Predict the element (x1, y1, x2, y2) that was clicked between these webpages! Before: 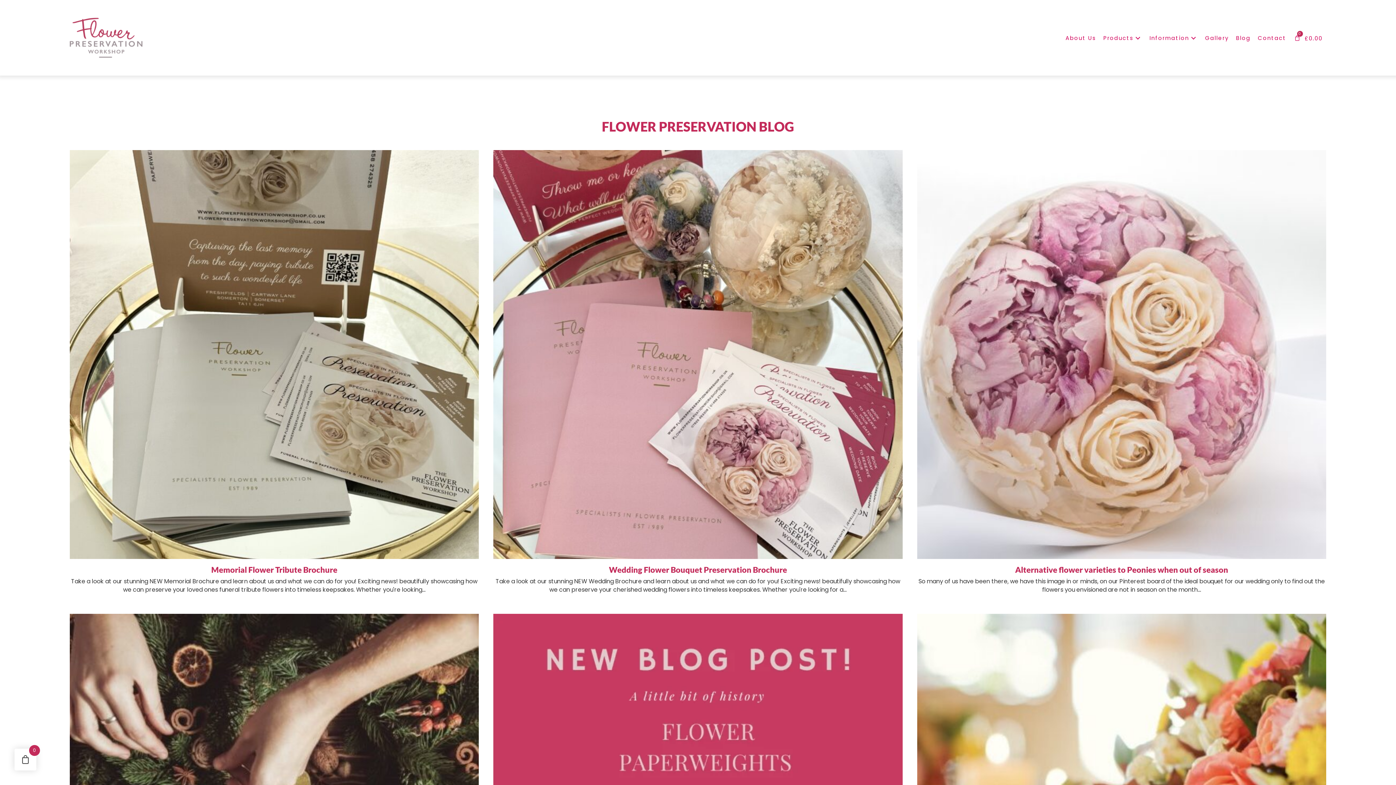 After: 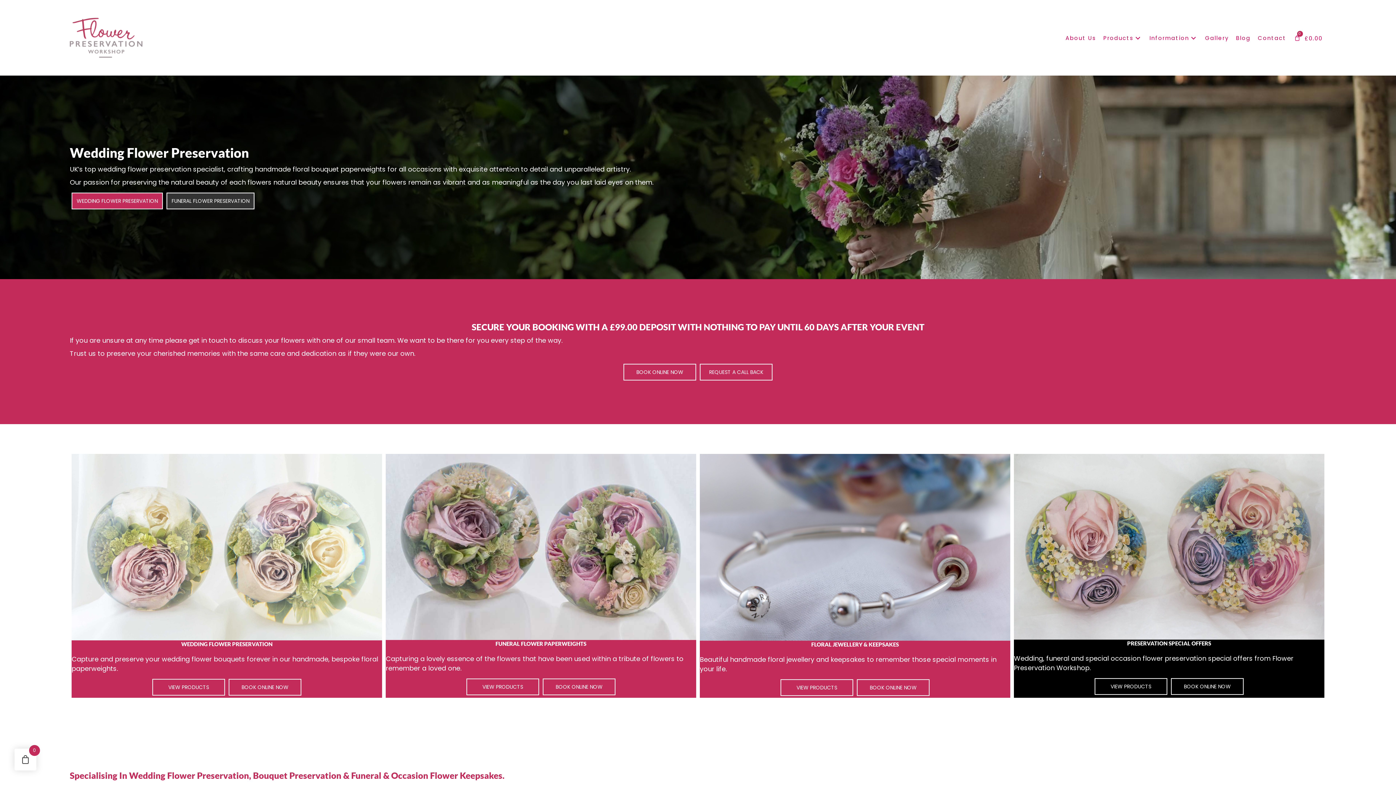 Action: bbox: (69, 32, 142, 41)